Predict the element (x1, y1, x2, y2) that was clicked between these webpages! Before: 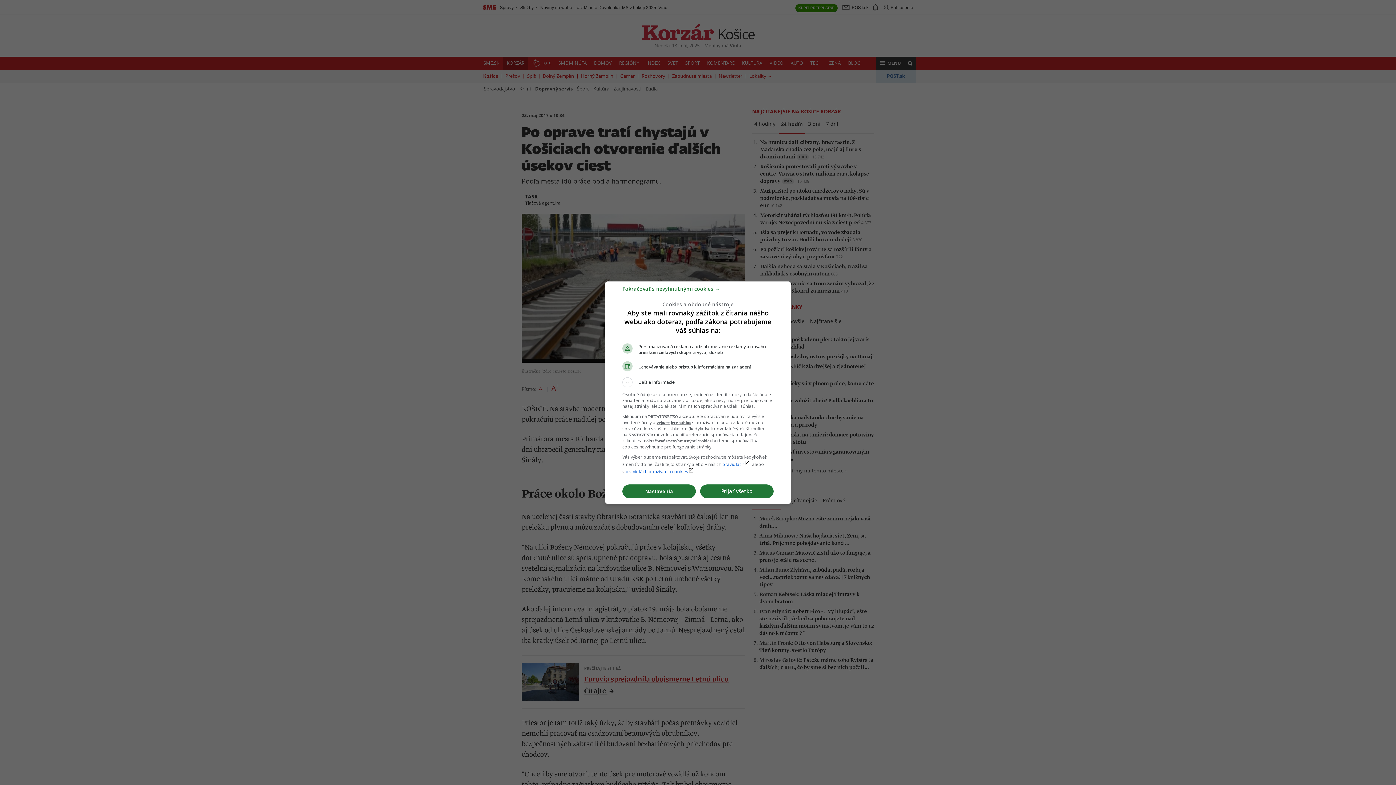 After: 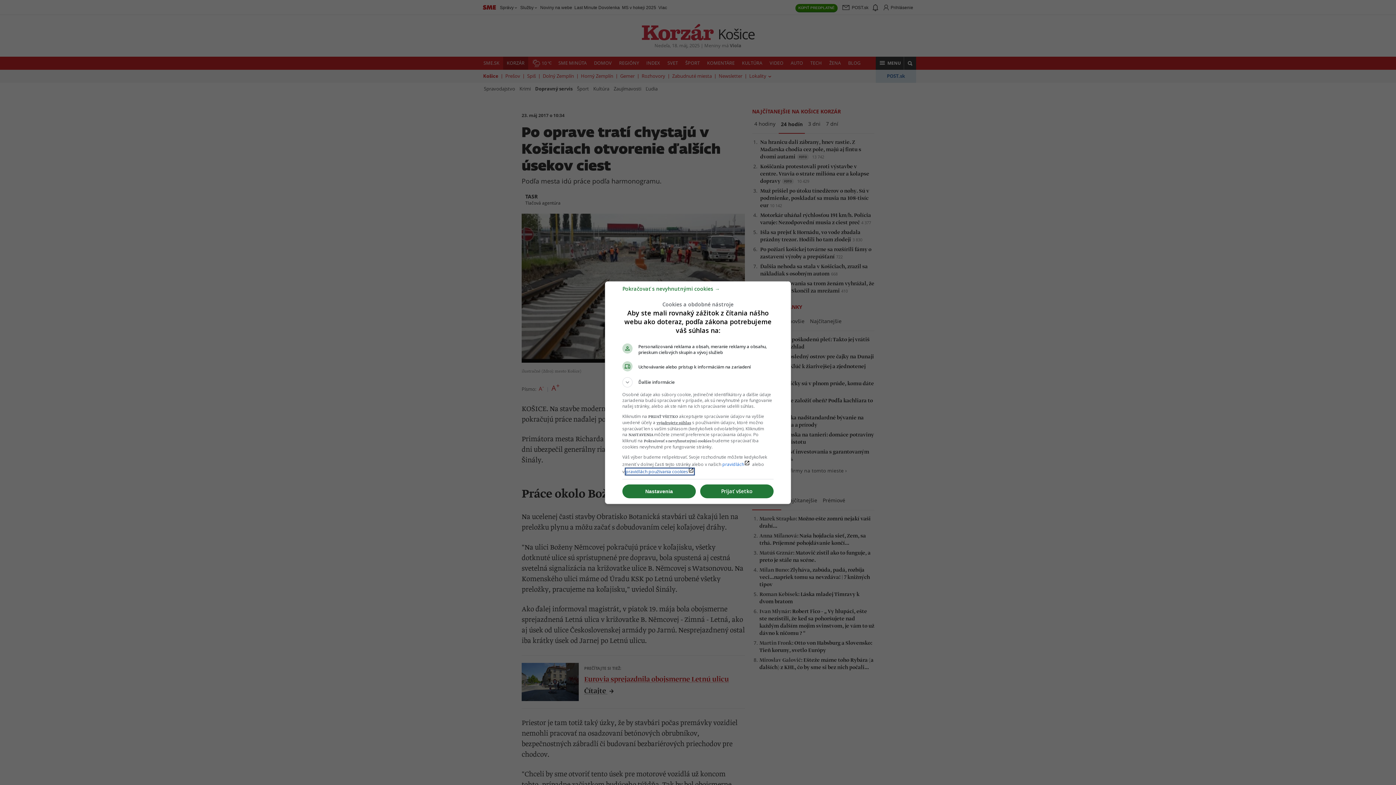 Action: bbox: (625, 468, 694, 474) label: pravidlách používania cookieslaunch